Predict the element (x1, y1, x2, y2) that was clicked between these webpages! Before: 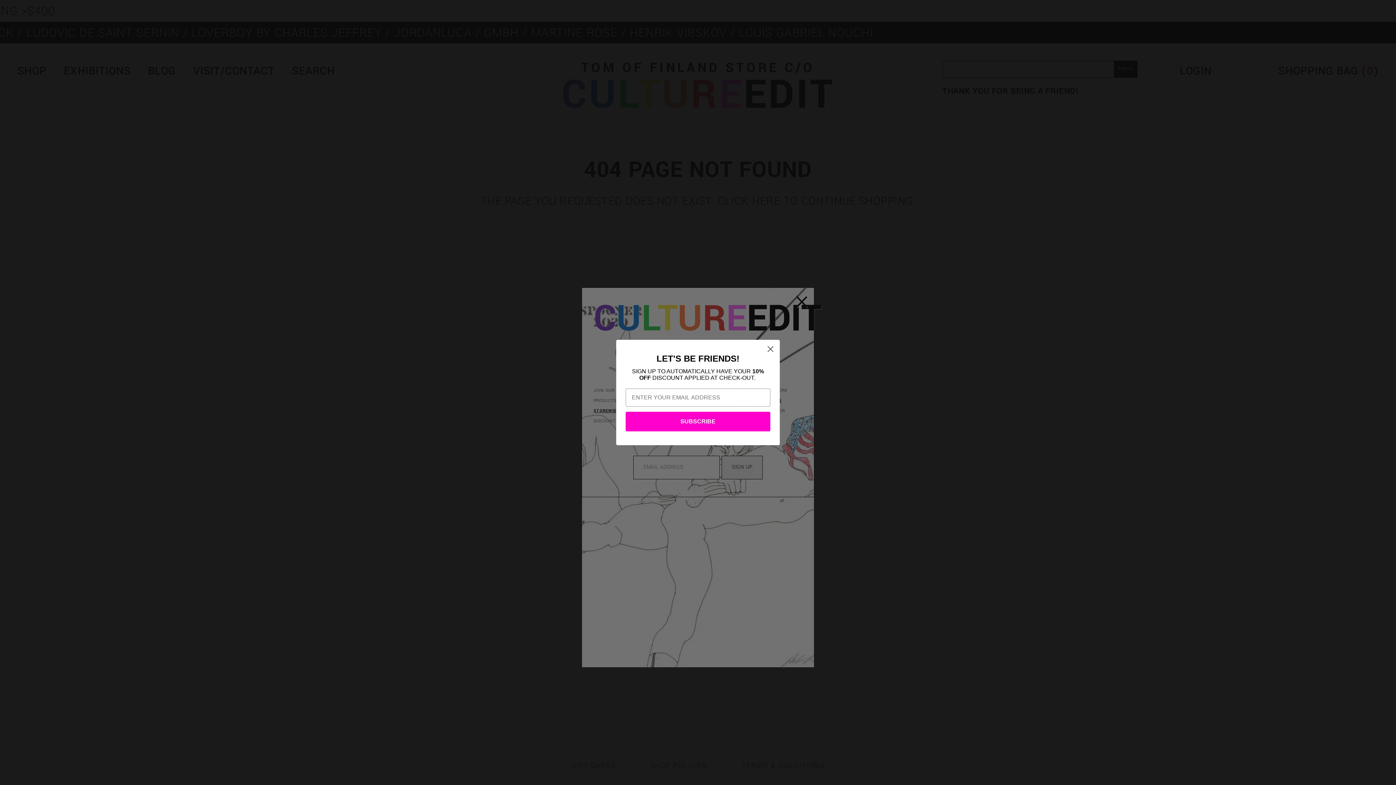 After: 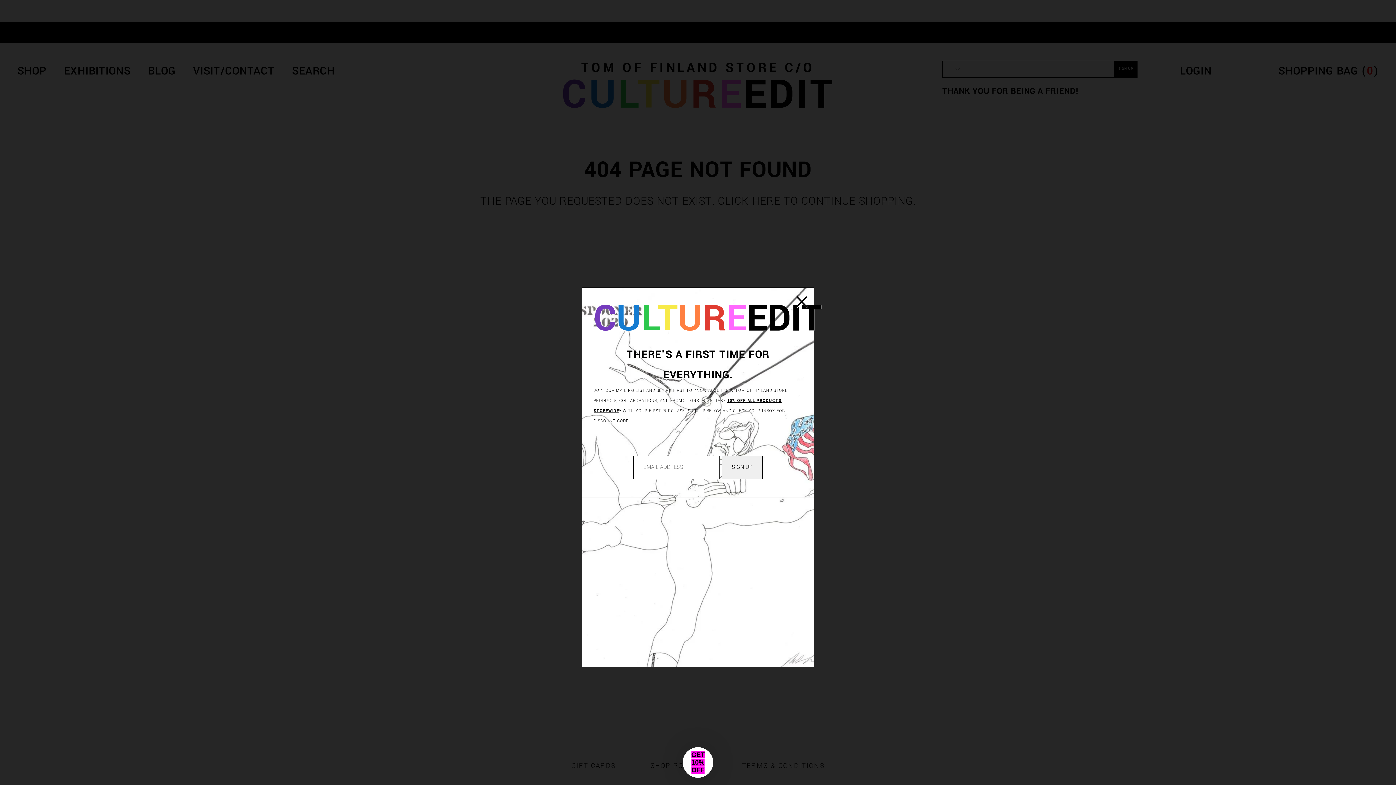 Action: label: Close dialog bbox: (764, 353, 777, 366)